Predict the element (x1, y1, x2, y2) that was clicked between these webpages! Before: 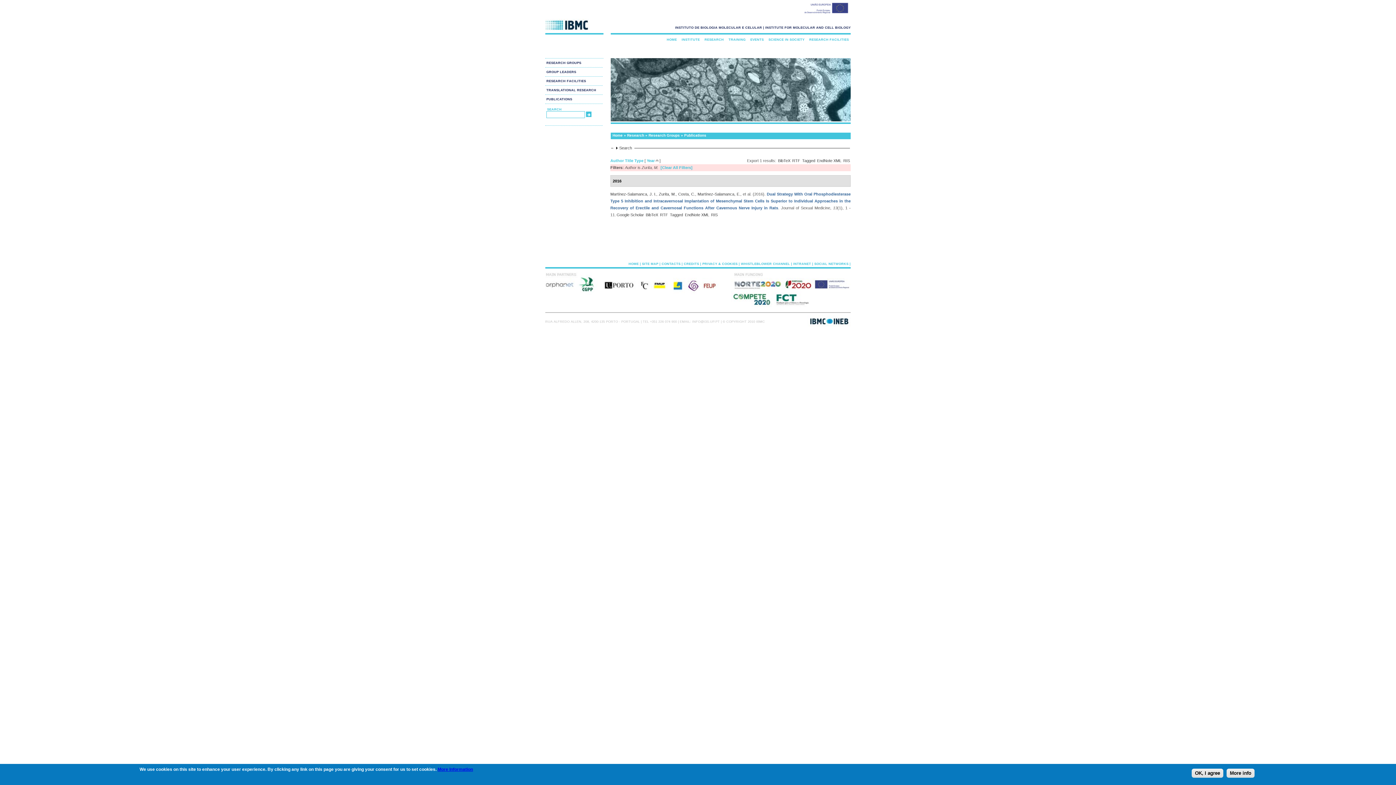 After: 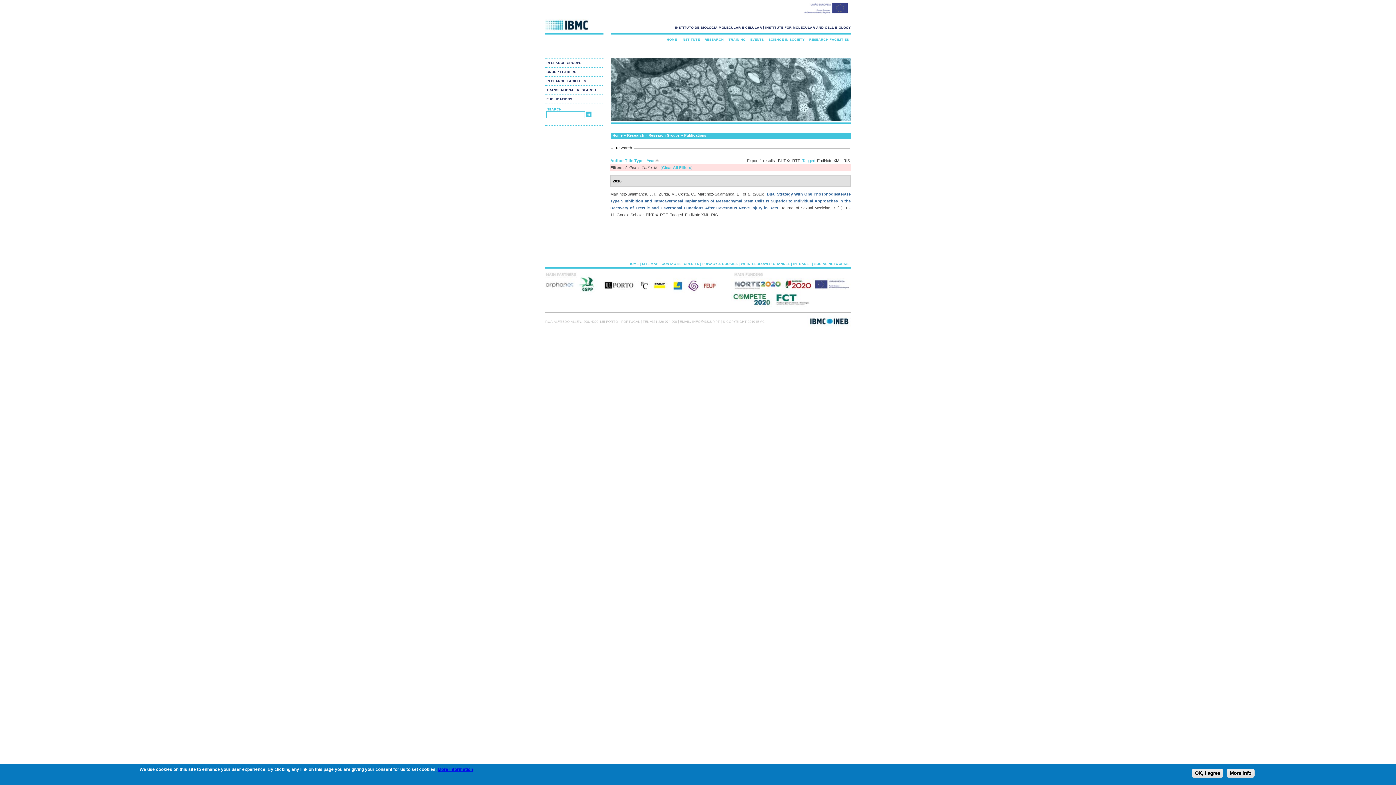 Action: bbox: (802, 158, 815, 162) label: Tagged